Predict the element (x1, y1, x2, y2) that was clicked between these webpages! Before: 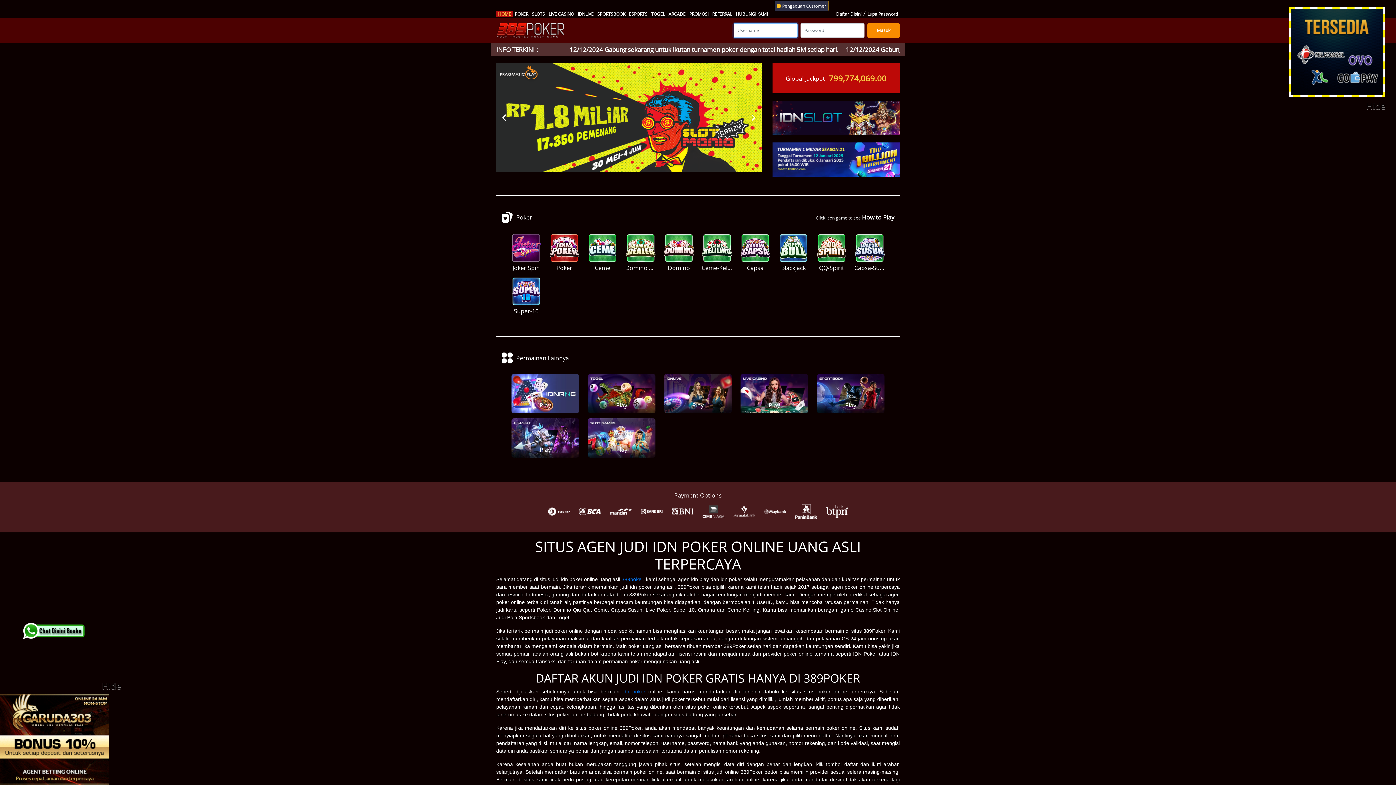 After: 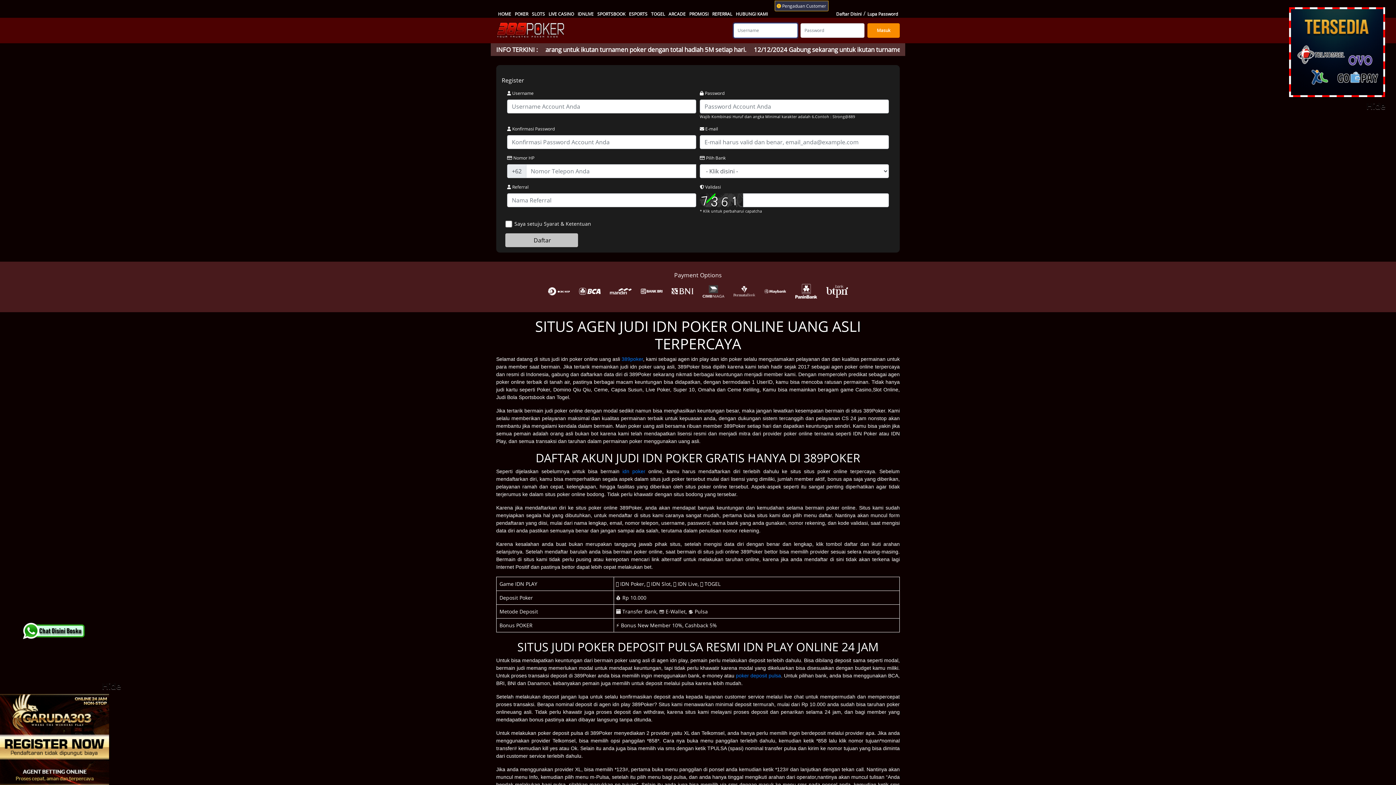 Action: bbox: (778, 232, 809, 272) label: Blackjack